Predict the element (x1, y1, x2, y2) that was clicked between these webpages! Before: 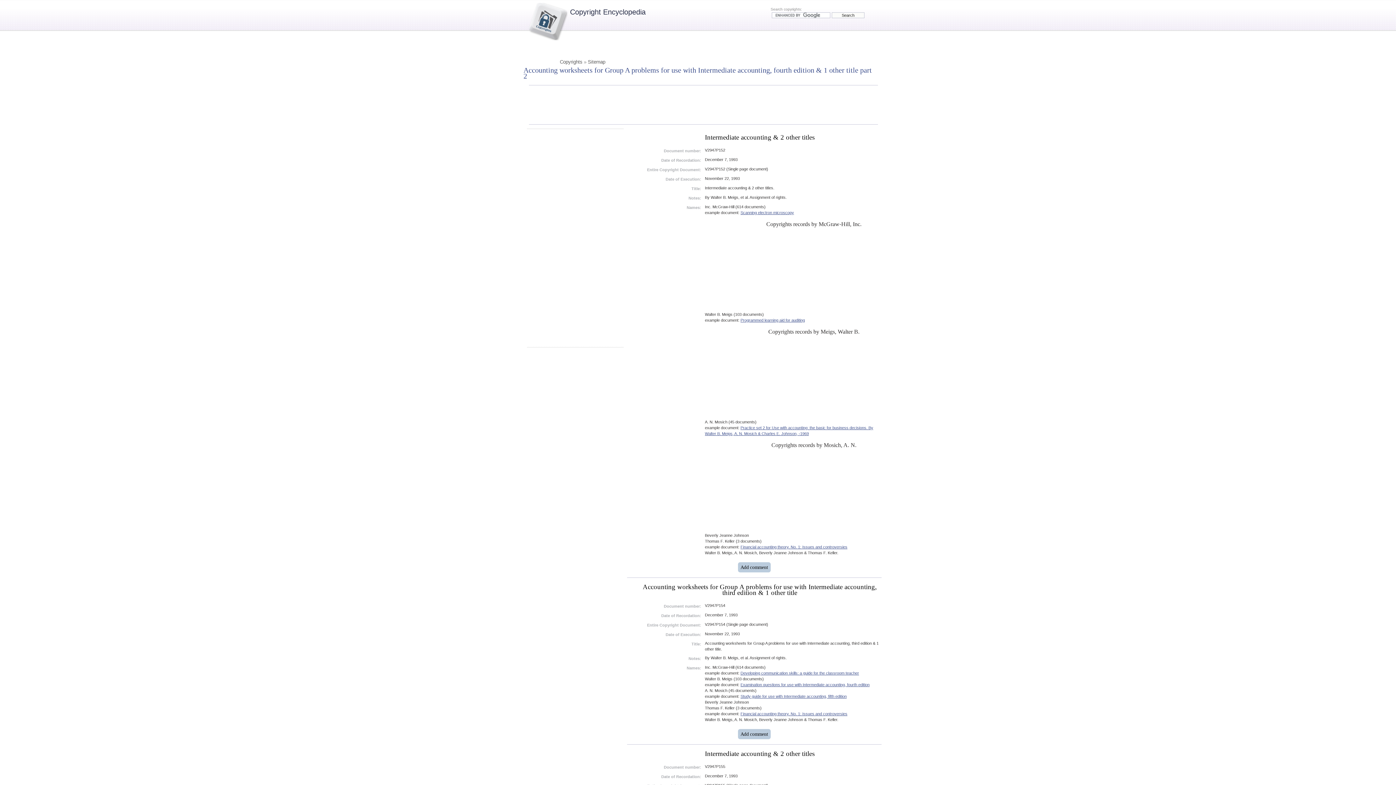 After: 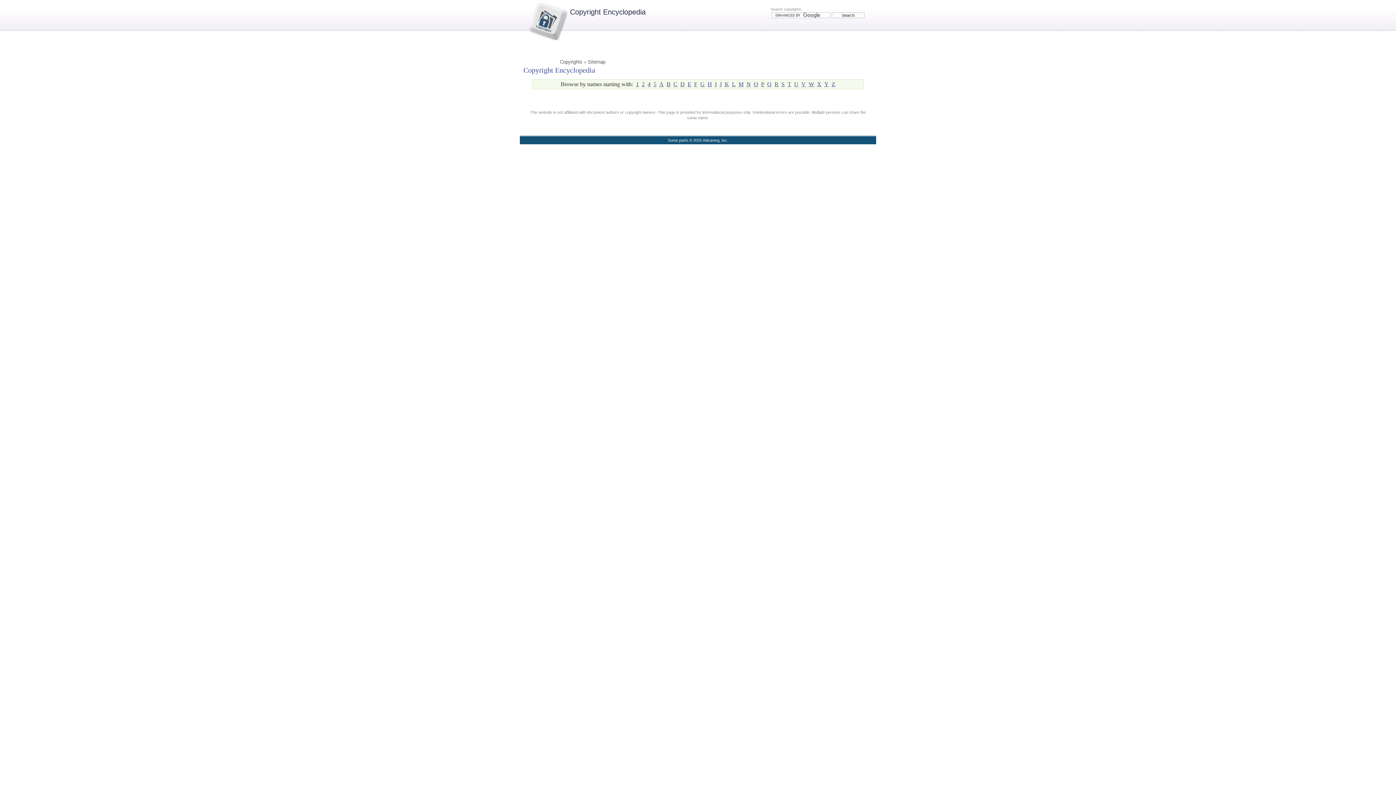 Action: bbox: (527, 35, 567, 41)